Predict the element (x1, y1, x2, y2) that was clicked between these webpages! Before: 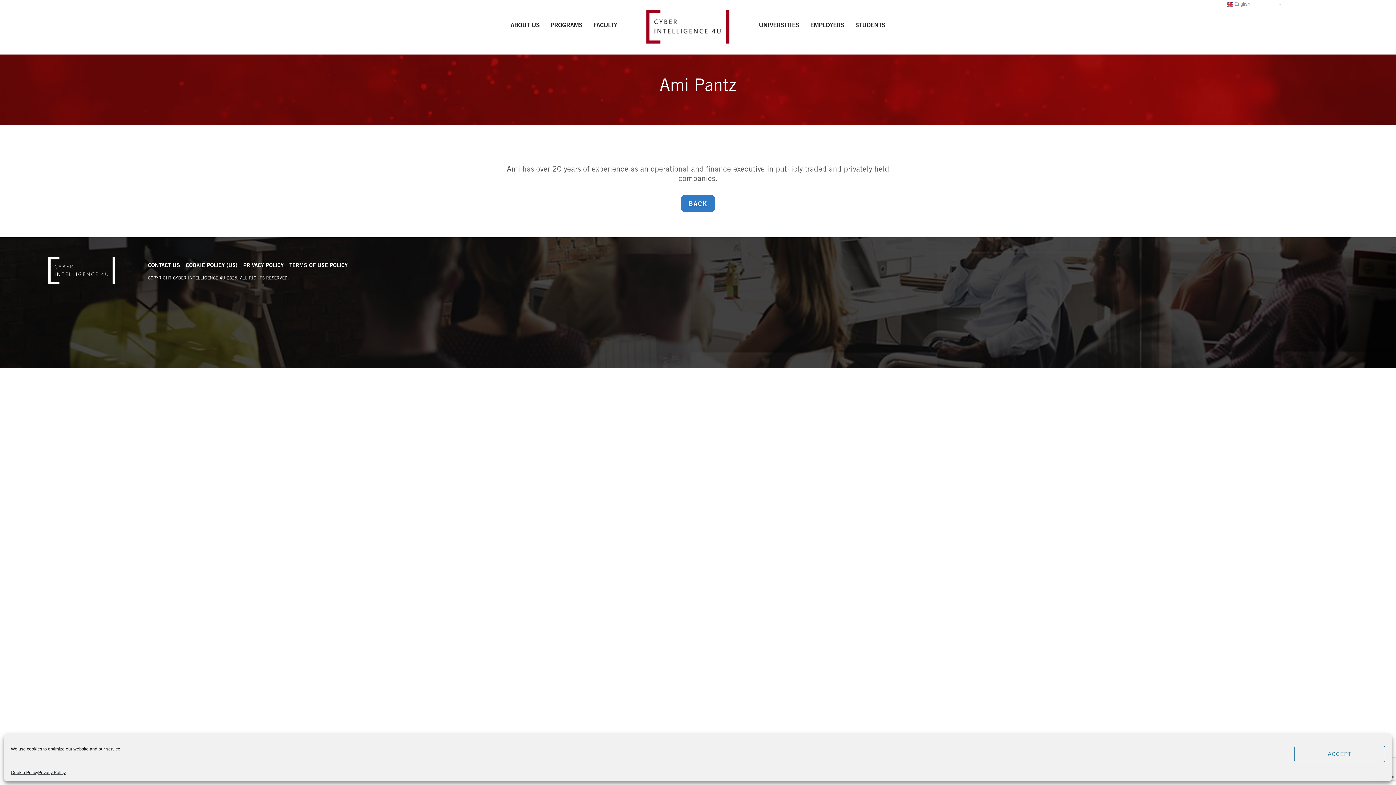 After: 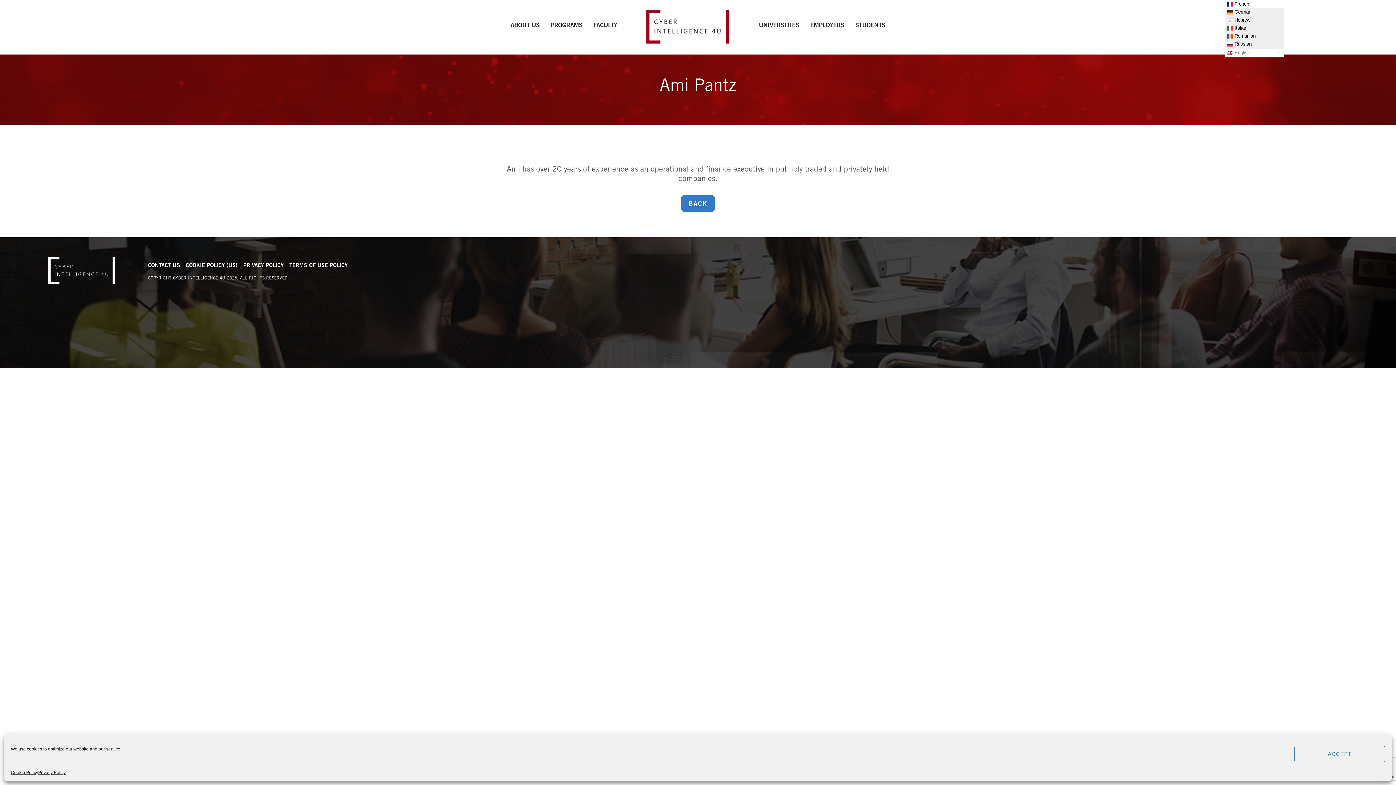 Action: label:  English bbox: (1225, 0, 1284, 8)